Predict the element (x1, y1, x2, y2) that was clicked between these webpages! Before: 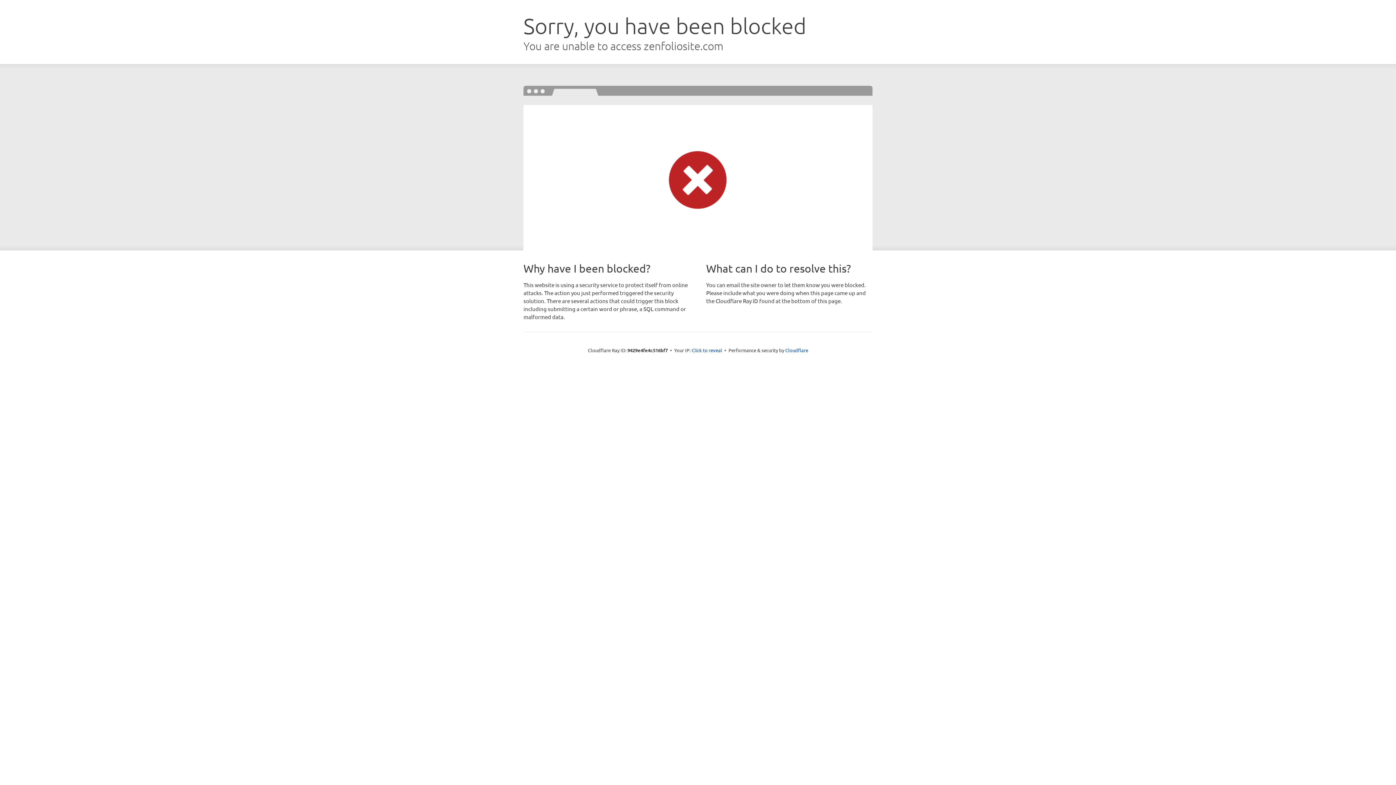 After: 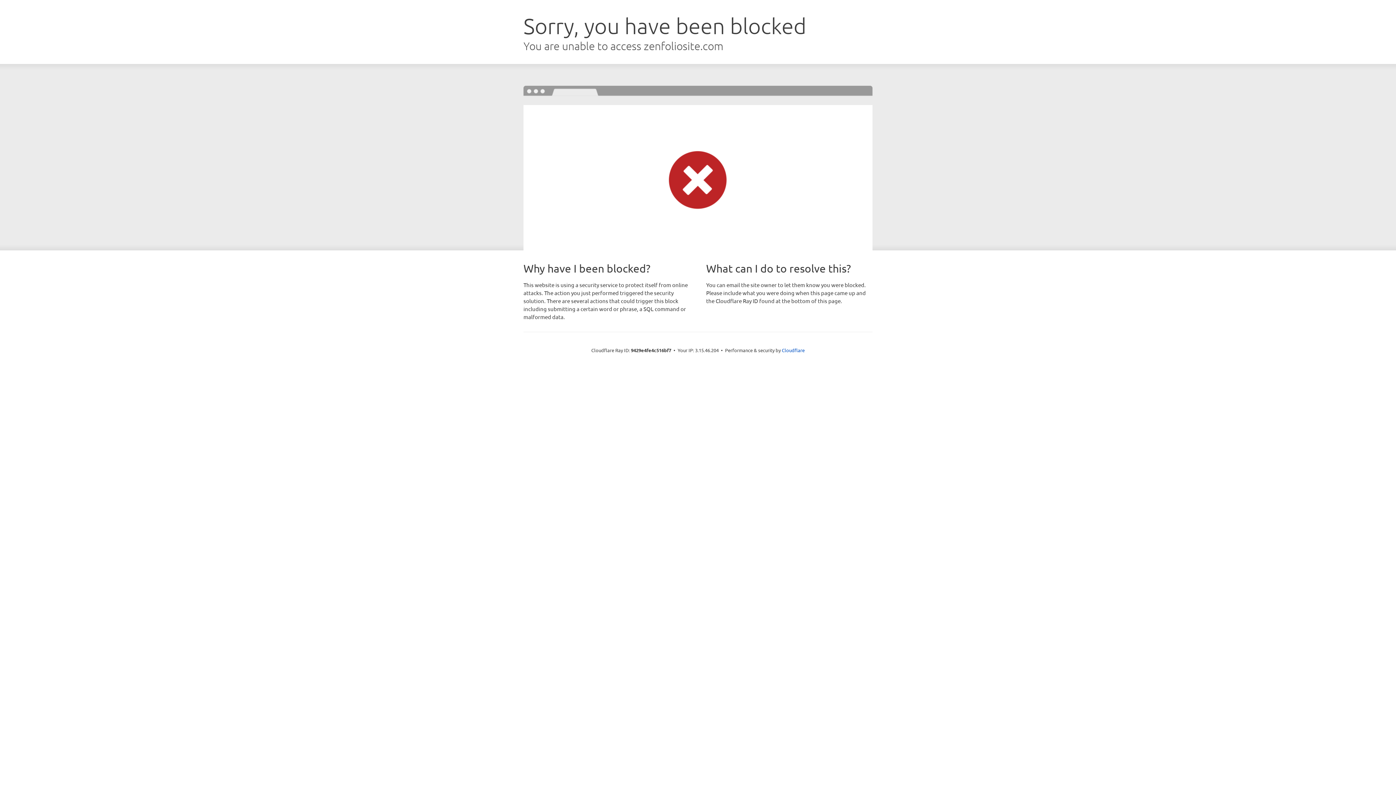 Action: label: Click to reveal bbox: (691, 346, 722, 353)